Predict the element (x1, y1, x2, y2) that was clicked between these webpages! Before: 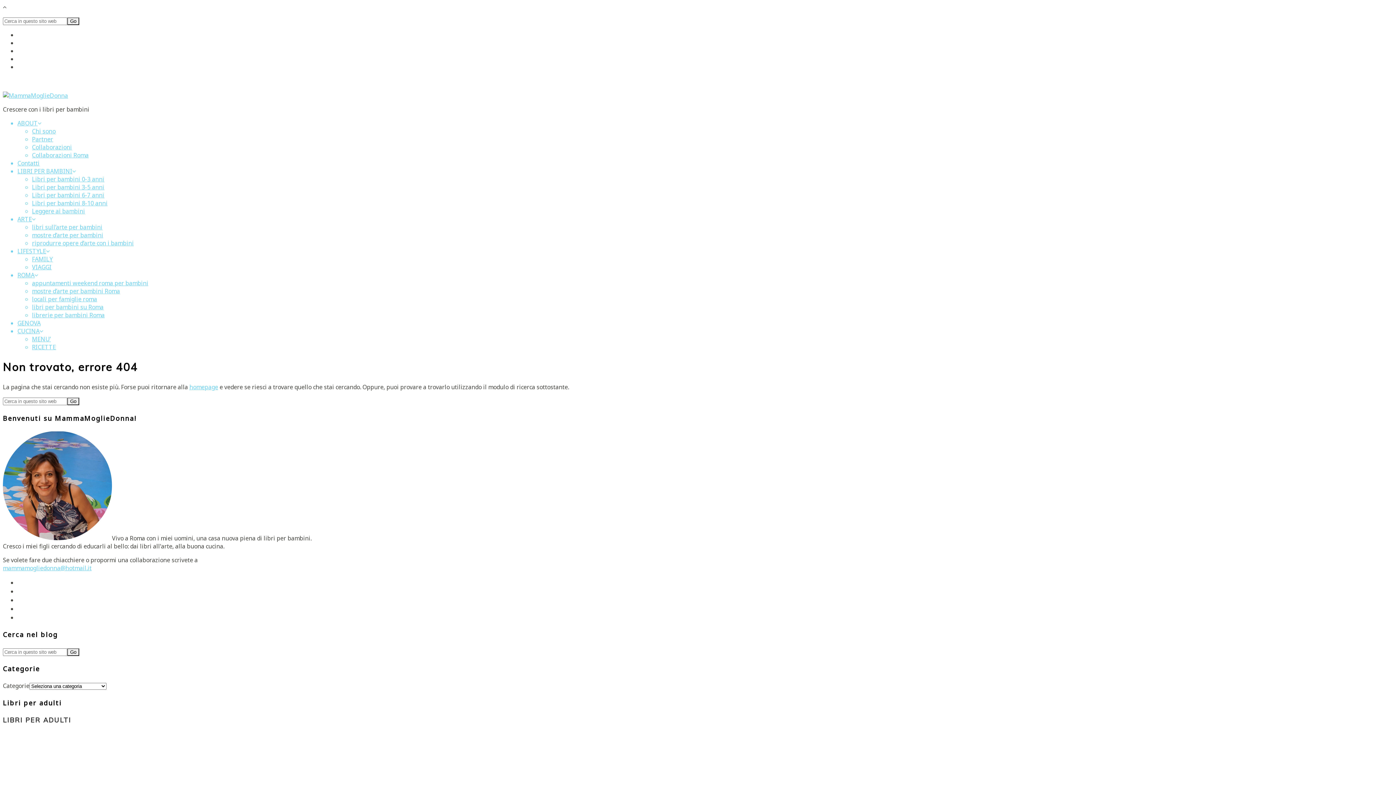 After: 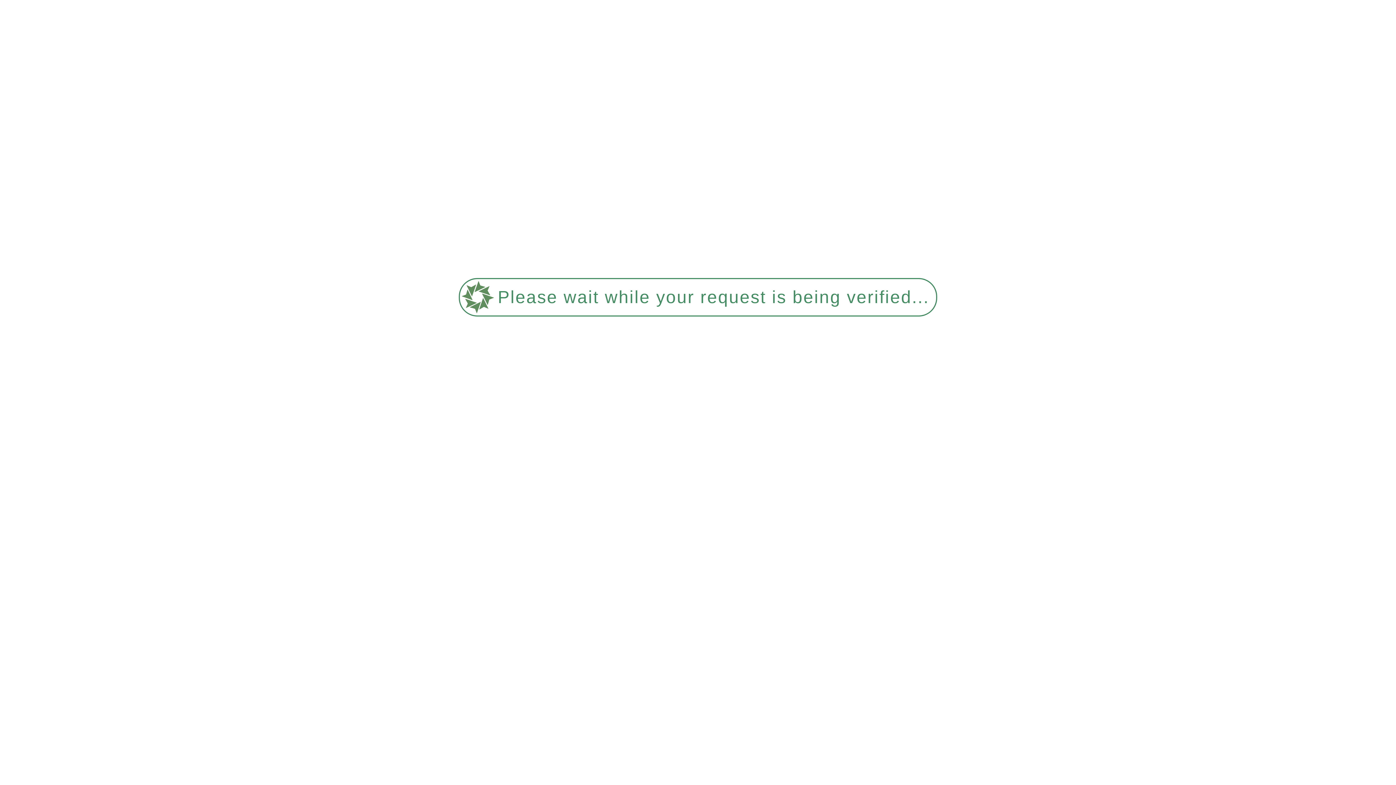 Action: label: riprodurre opere d’arte con i bambini bbox: (32, 239, 133, 247)